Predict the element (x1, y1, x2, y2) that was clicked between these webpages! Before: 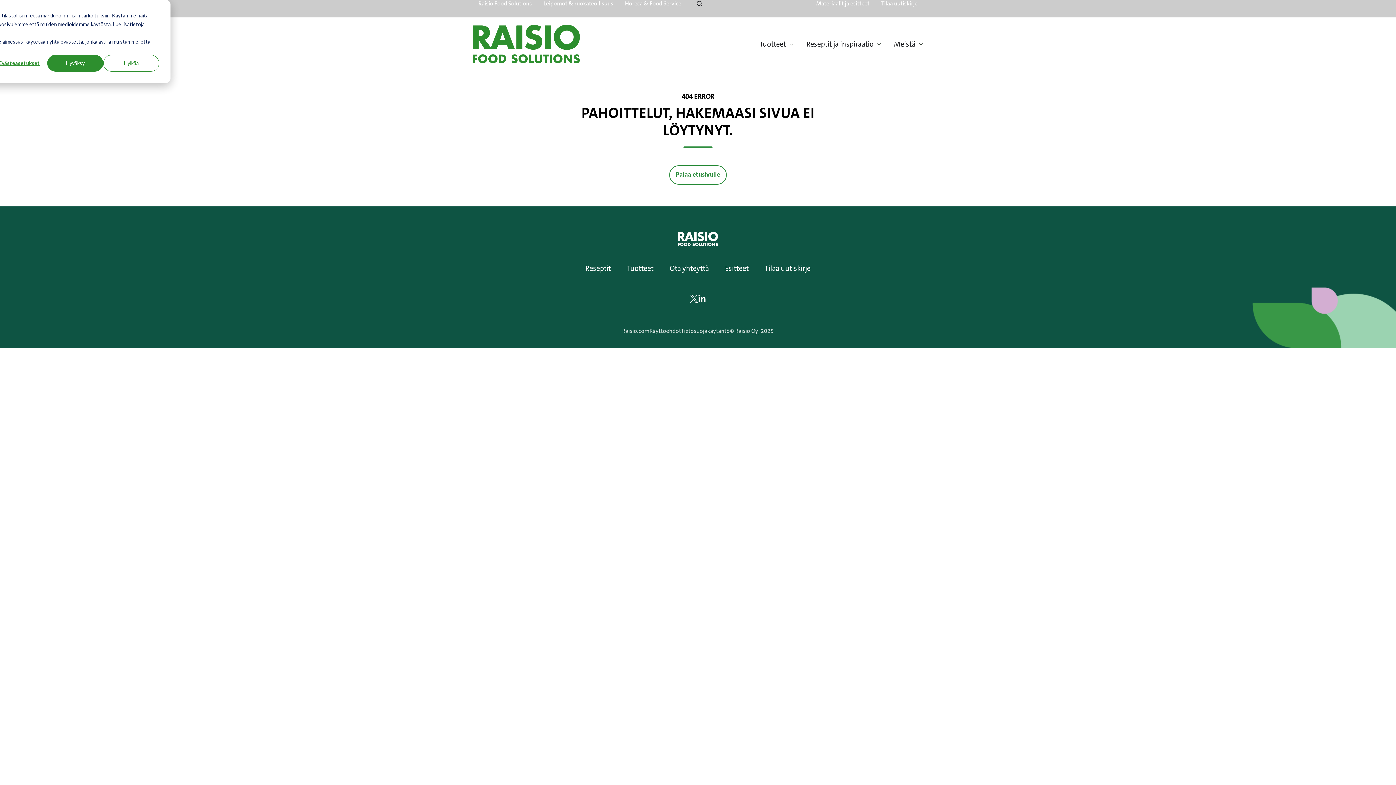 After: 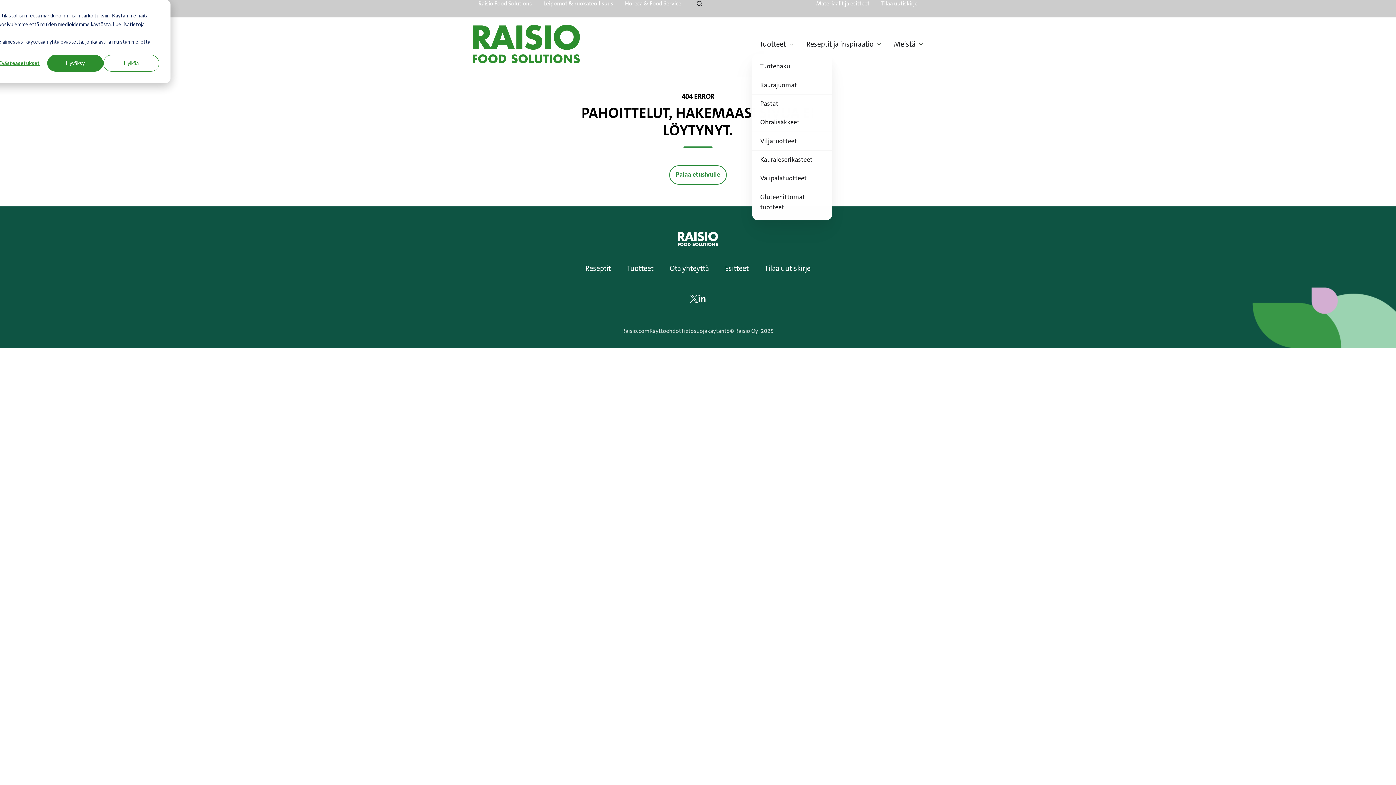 Action: bbox: (759, 34, 794, 53) label: Tuotteet